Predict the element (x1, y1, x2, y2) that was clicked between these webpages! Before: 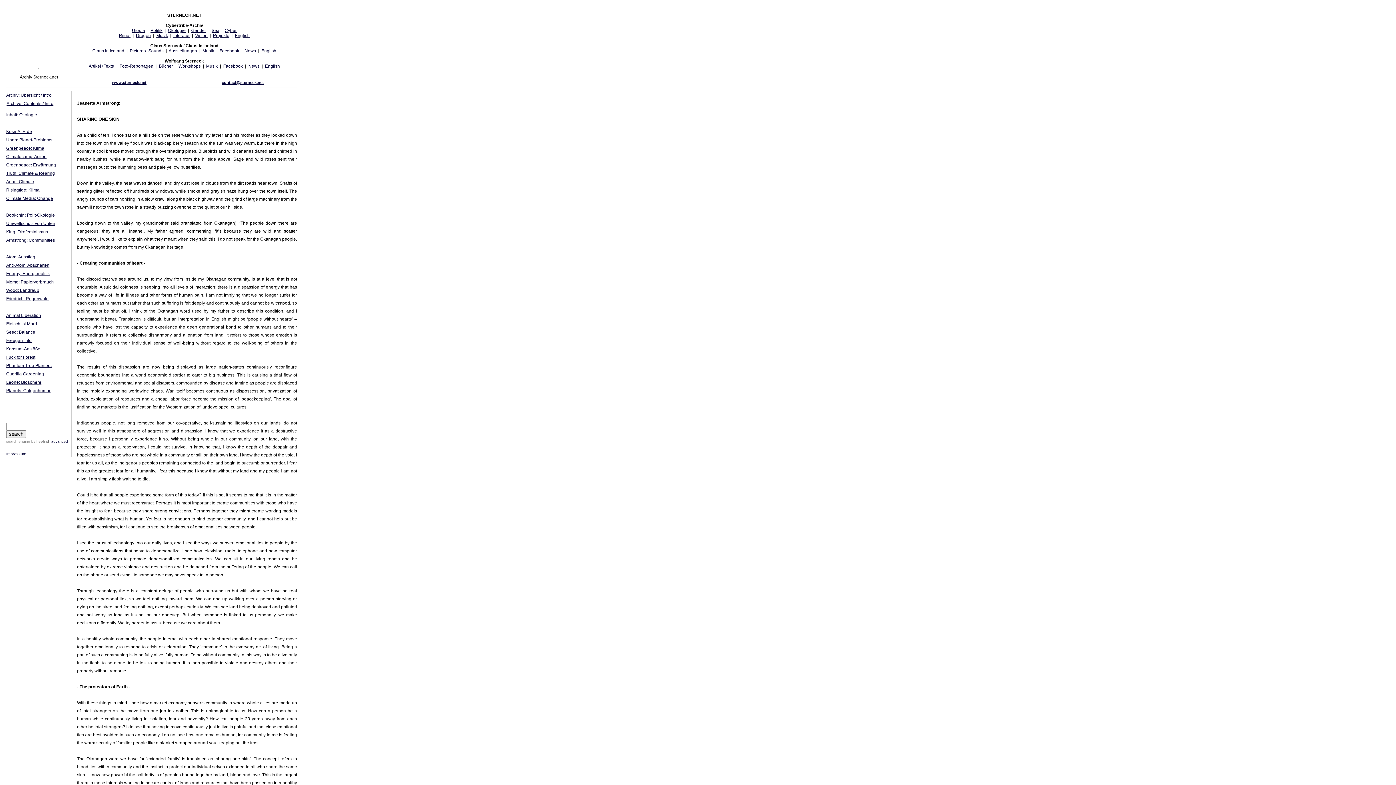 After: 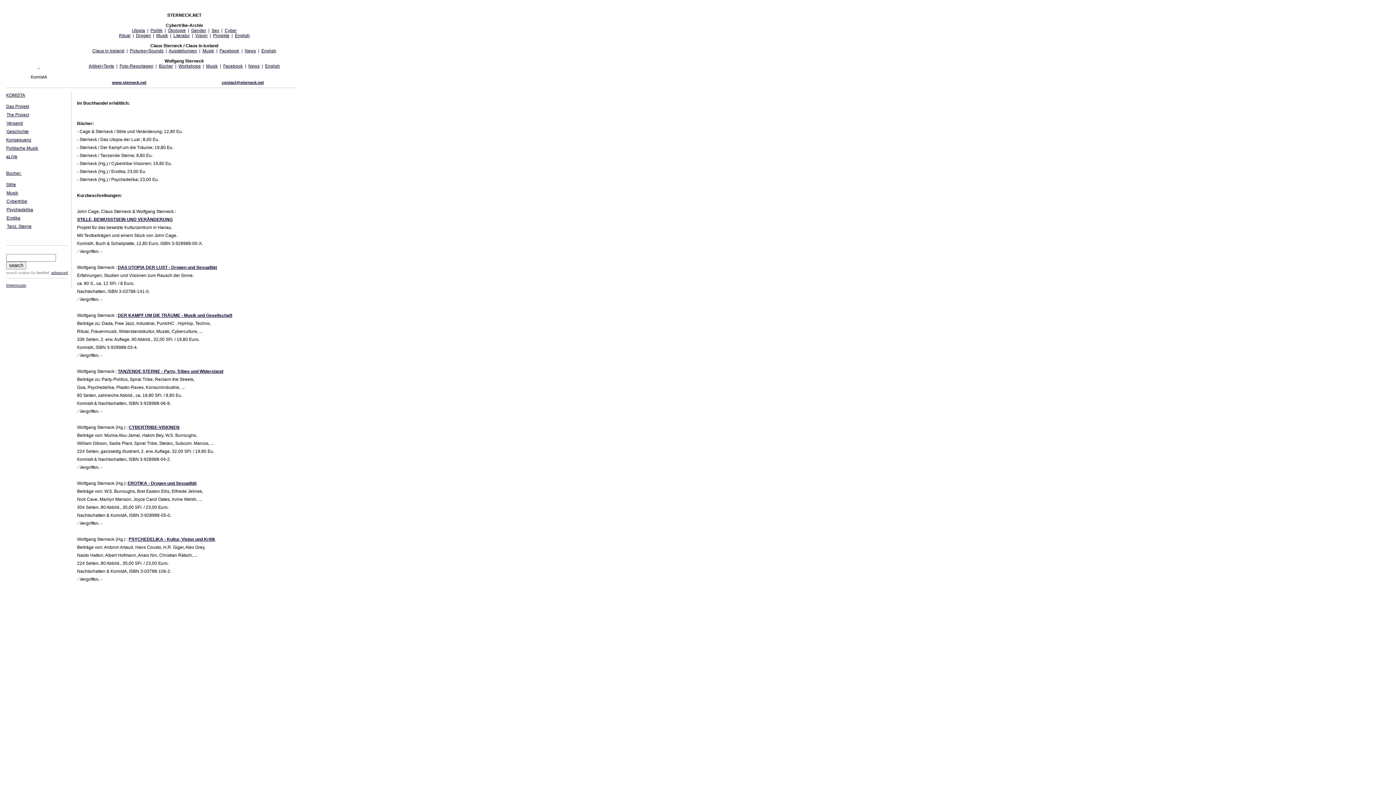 Action: bbox: (158, 63, 173, 68) label: Bücher